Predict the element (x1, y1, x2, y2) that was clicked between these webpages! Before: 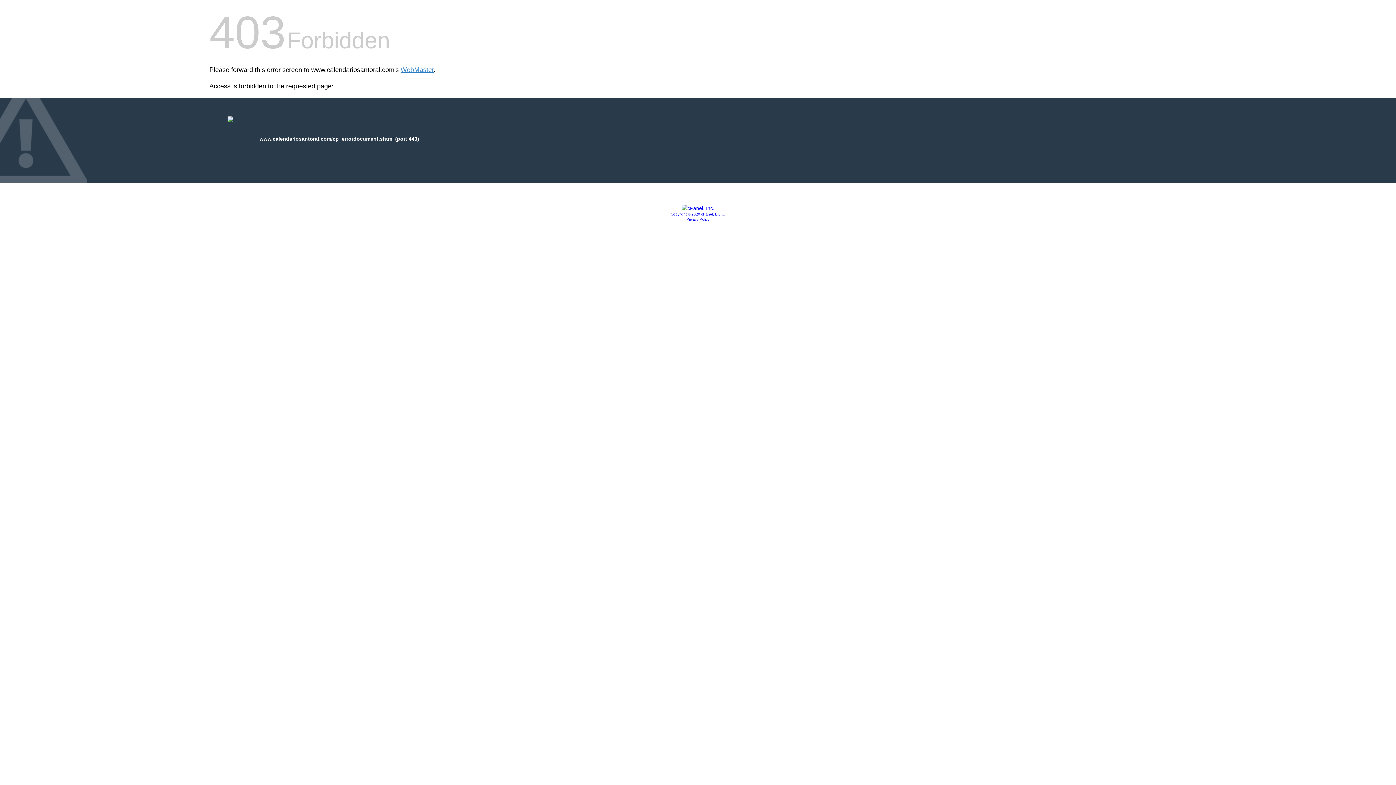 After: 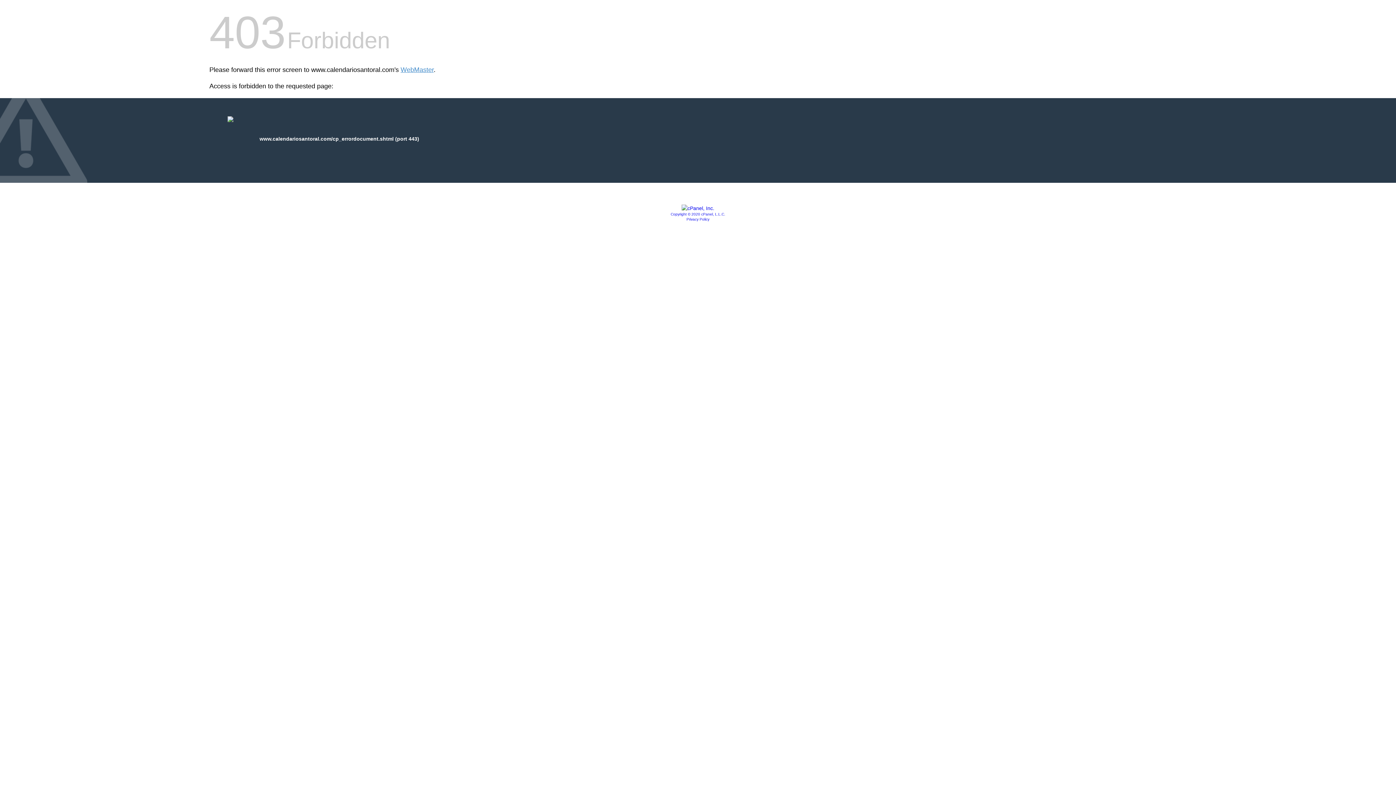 Action: bbox: (681, 205, 714, 211)